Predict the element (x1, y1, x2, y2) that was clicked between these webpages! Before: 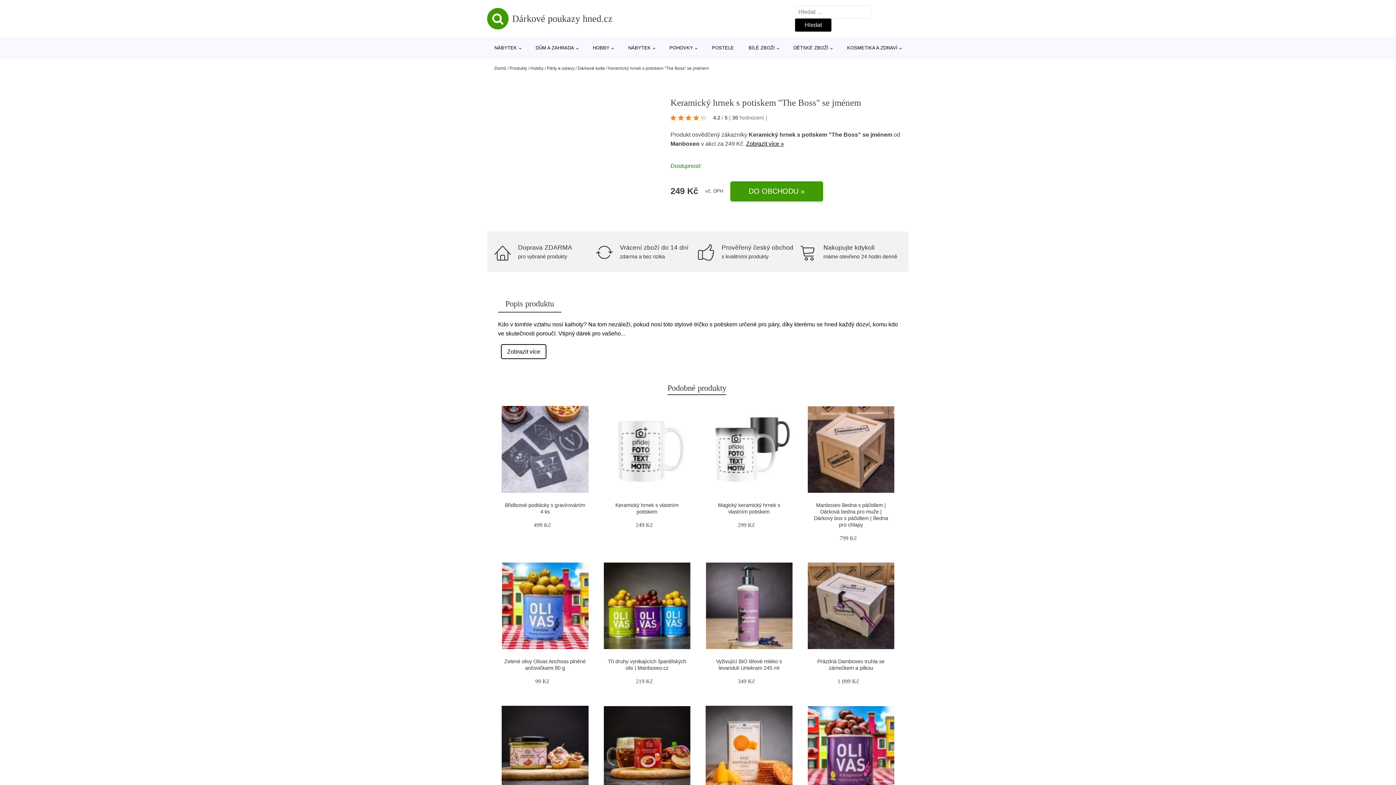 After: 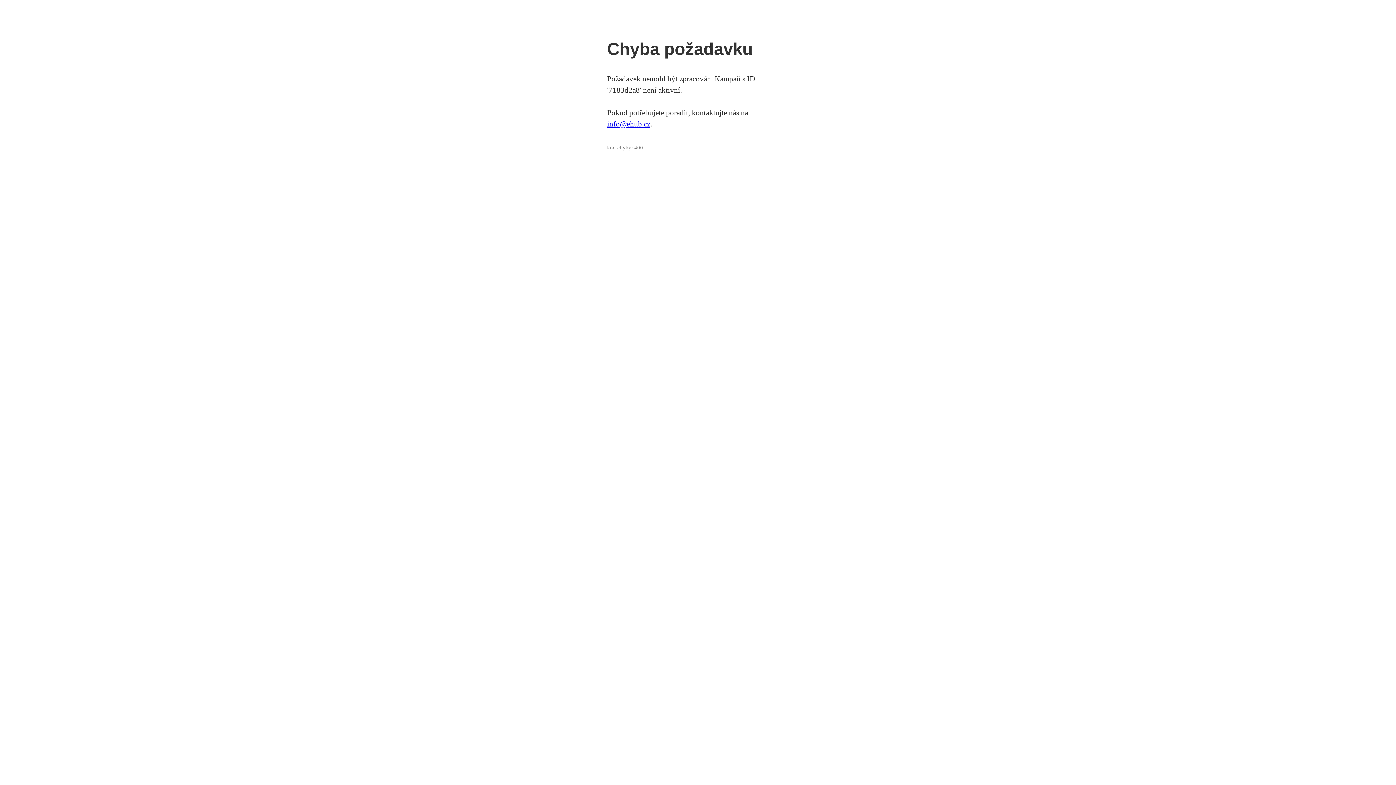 Action: bbox: (746, 140, 784, 146) label: Zobrazit více »